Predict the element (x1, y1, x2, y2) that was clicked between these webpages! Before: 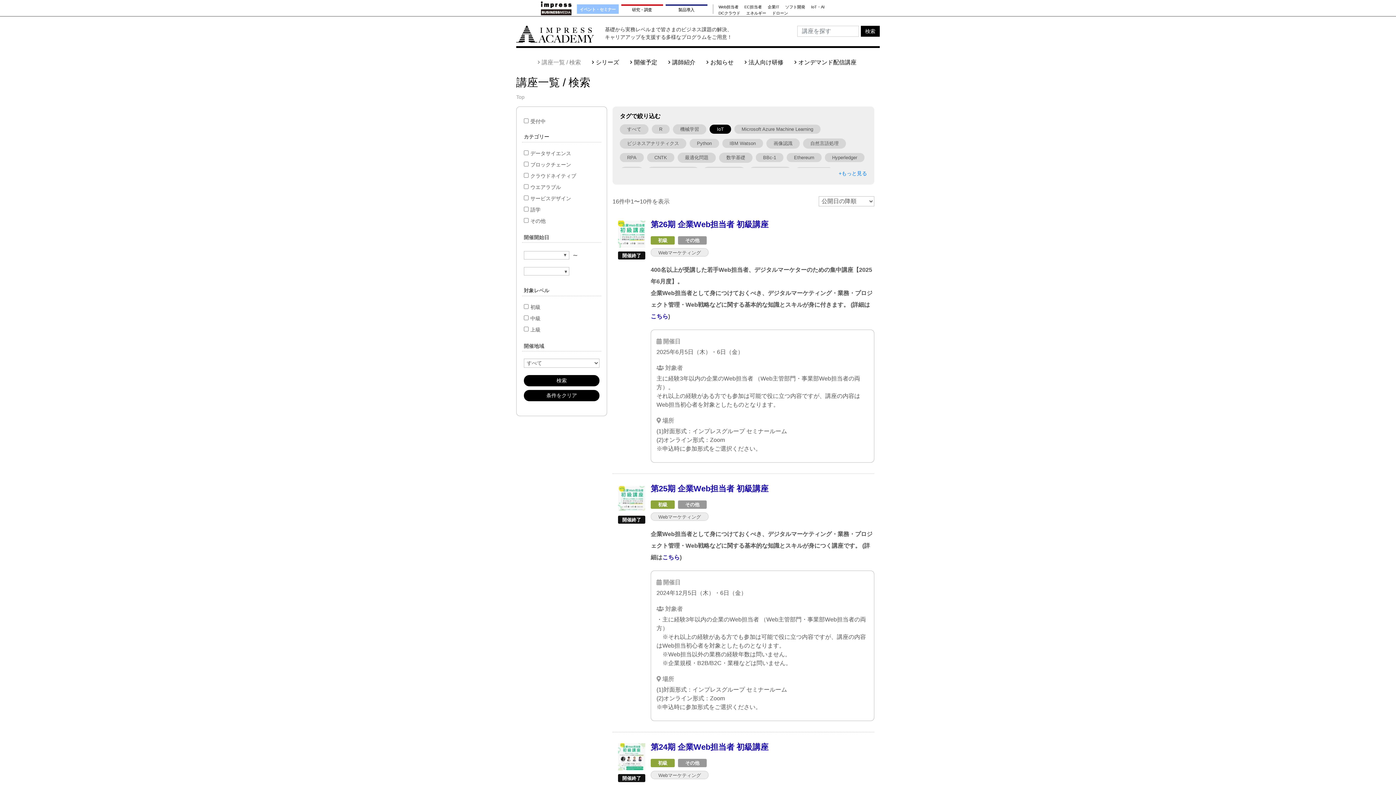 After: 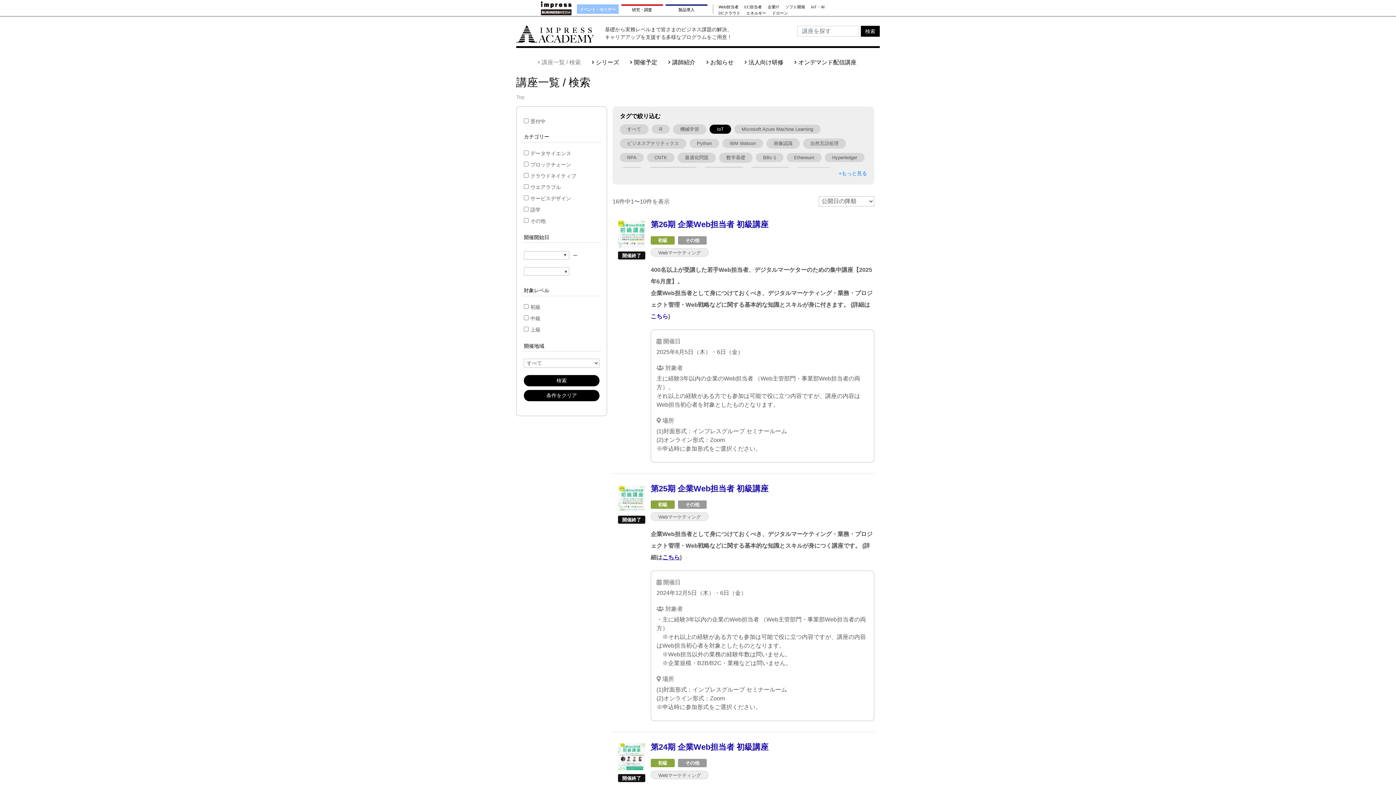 Action: label: こちら bbox: (662, 554, 680, 560)